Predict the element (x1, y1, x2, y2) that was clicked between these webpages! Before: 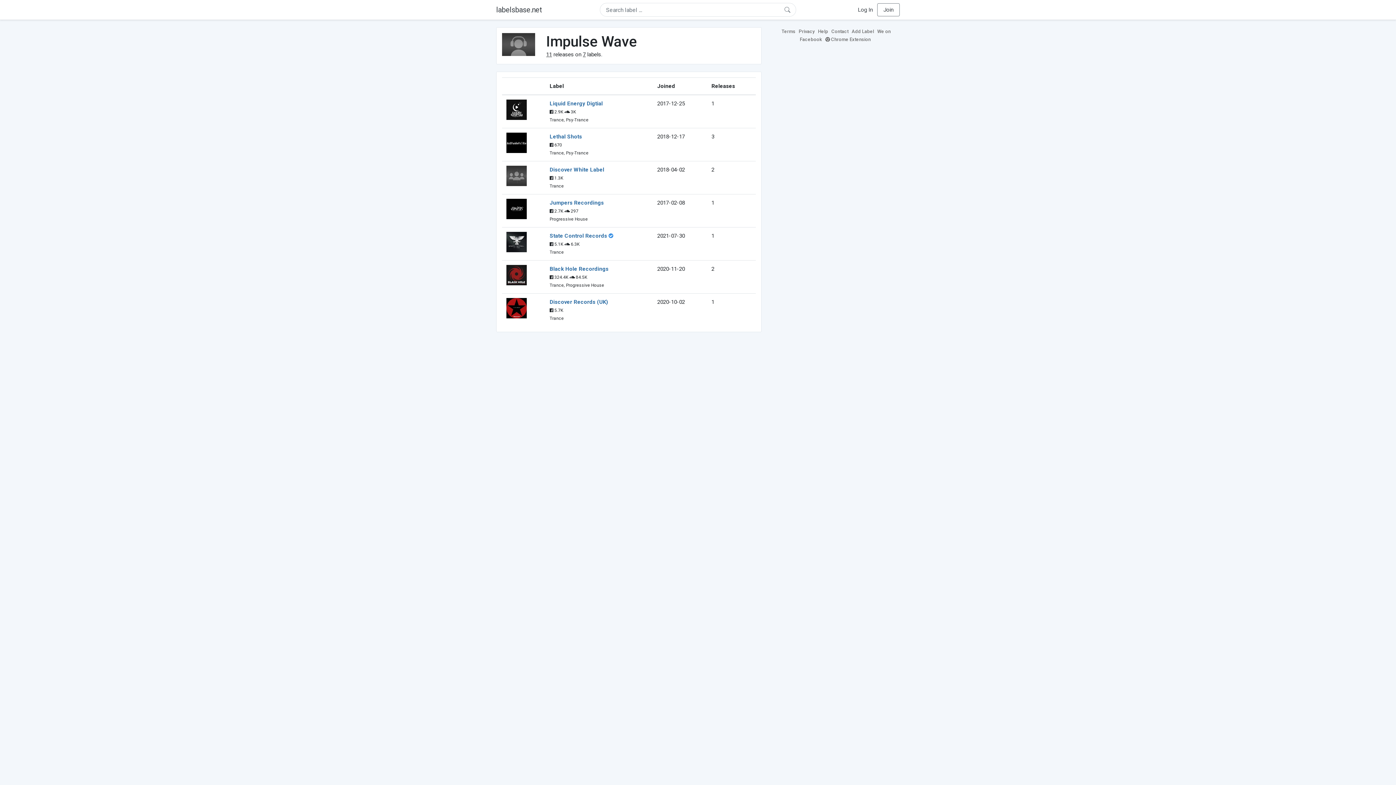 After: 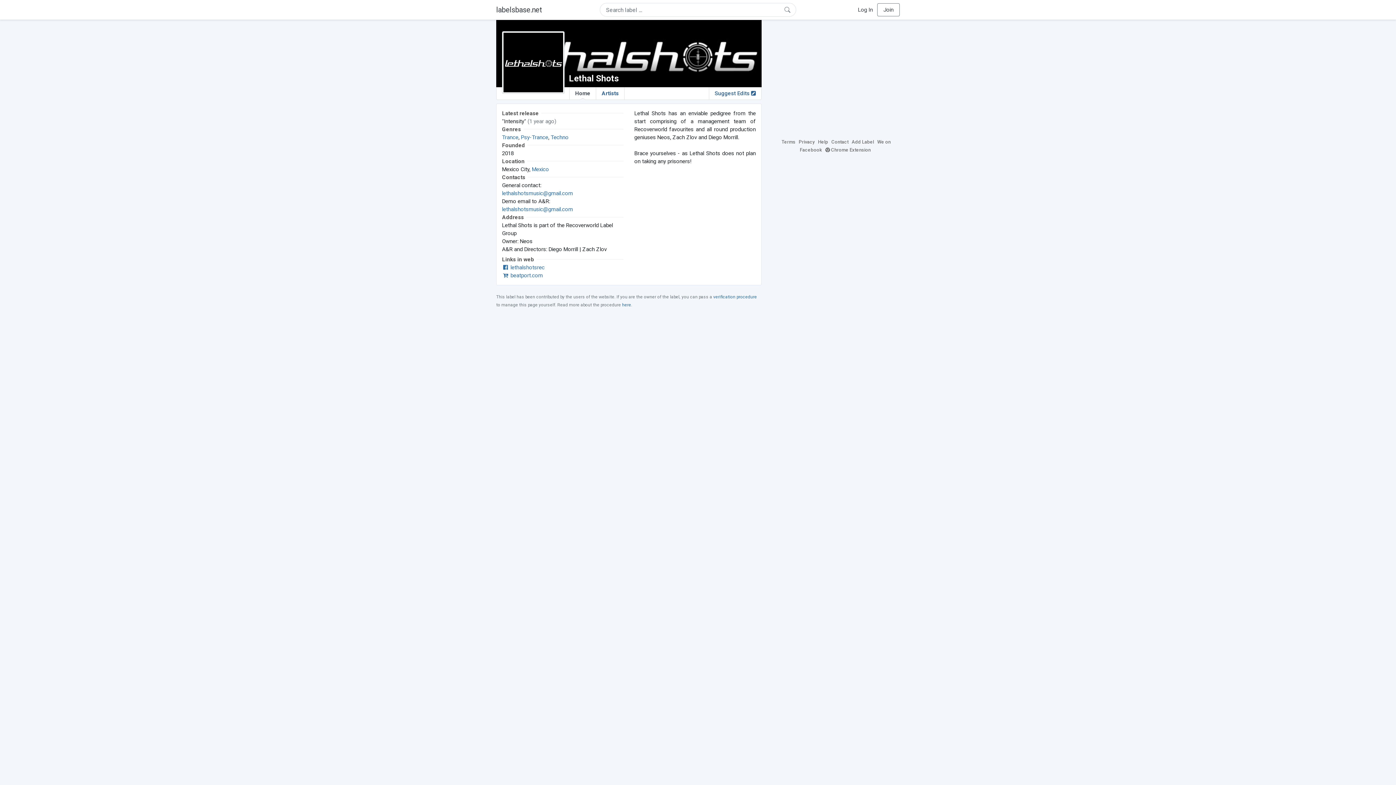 Action: label: Lethal Shots bbox: (549, 133, 582, 140)